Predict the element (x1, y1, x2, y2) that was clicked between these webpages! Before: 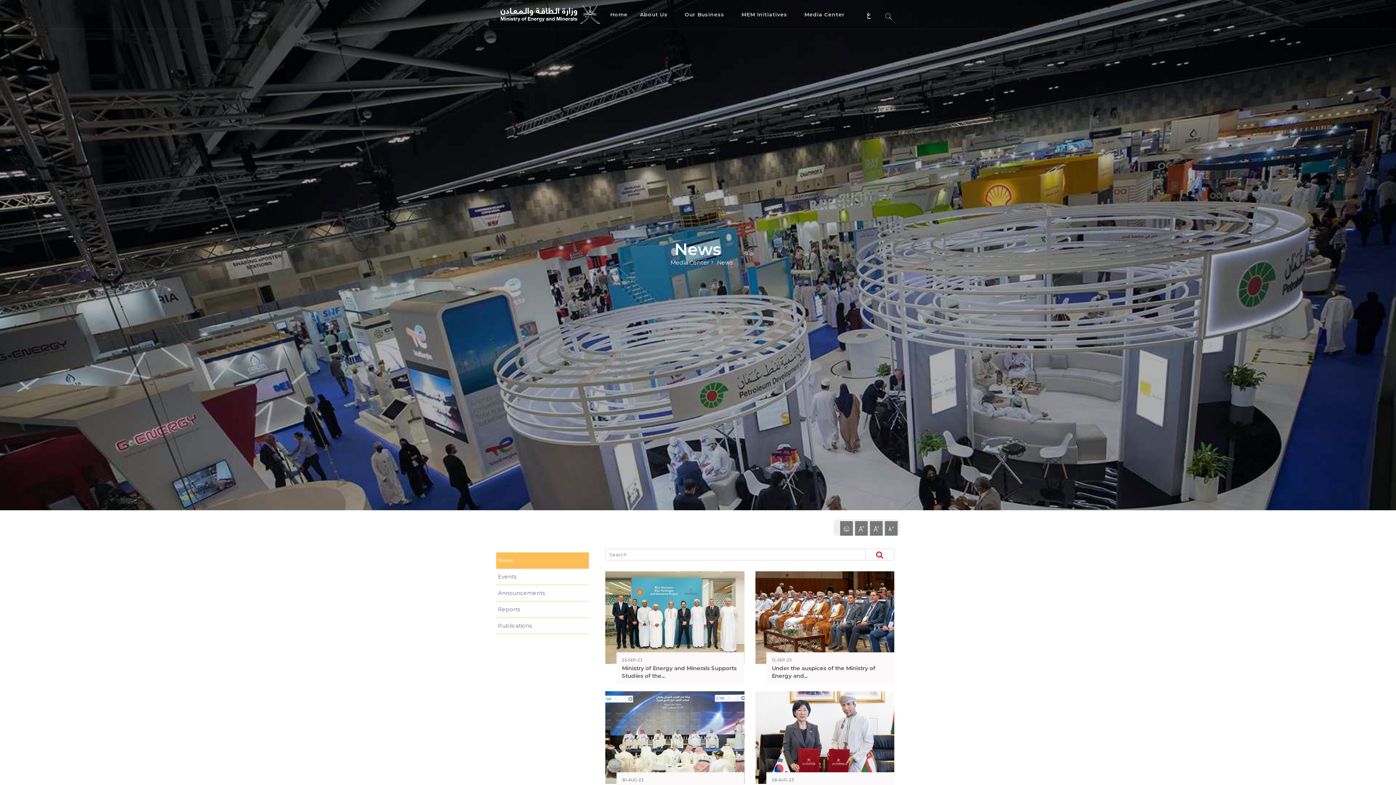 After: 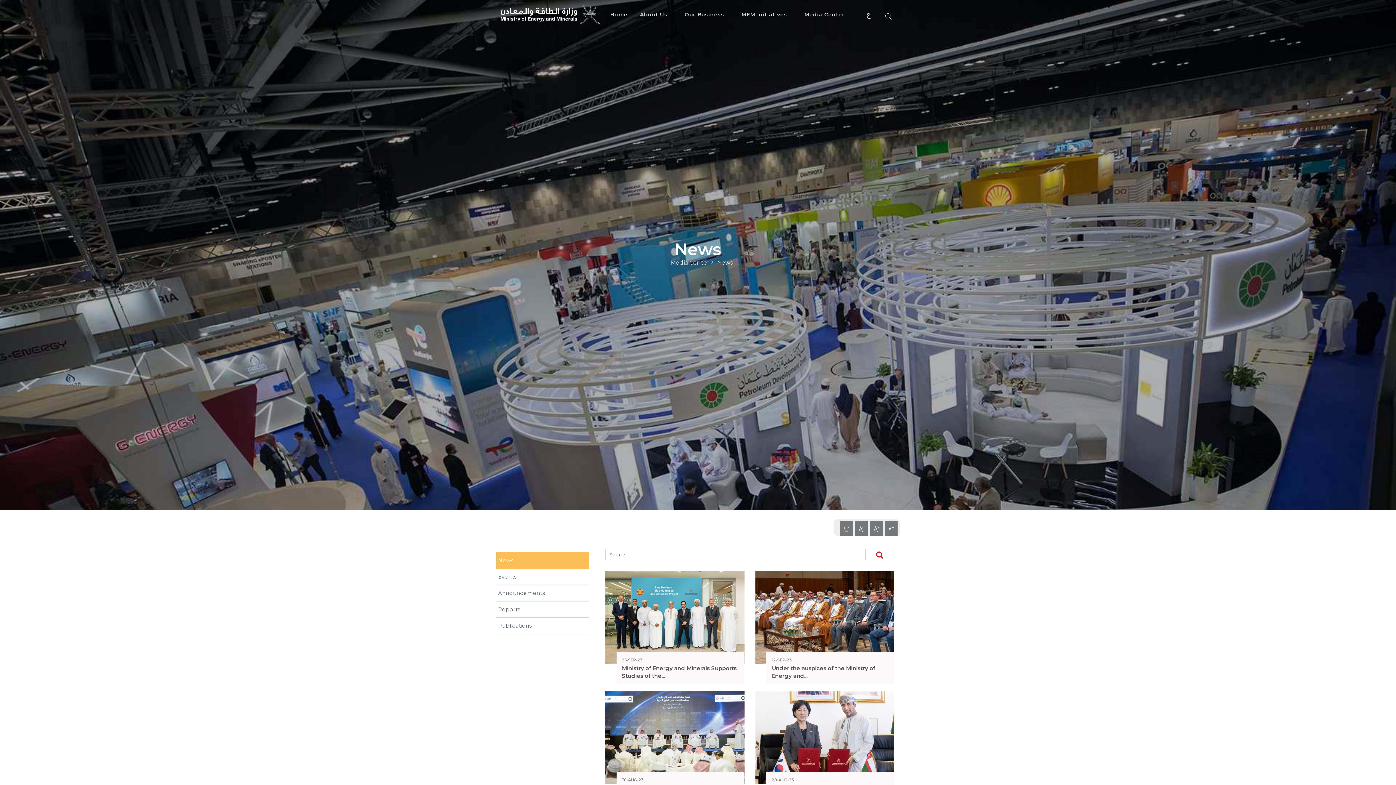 Action: bbox: (855, 521, 868, 536)